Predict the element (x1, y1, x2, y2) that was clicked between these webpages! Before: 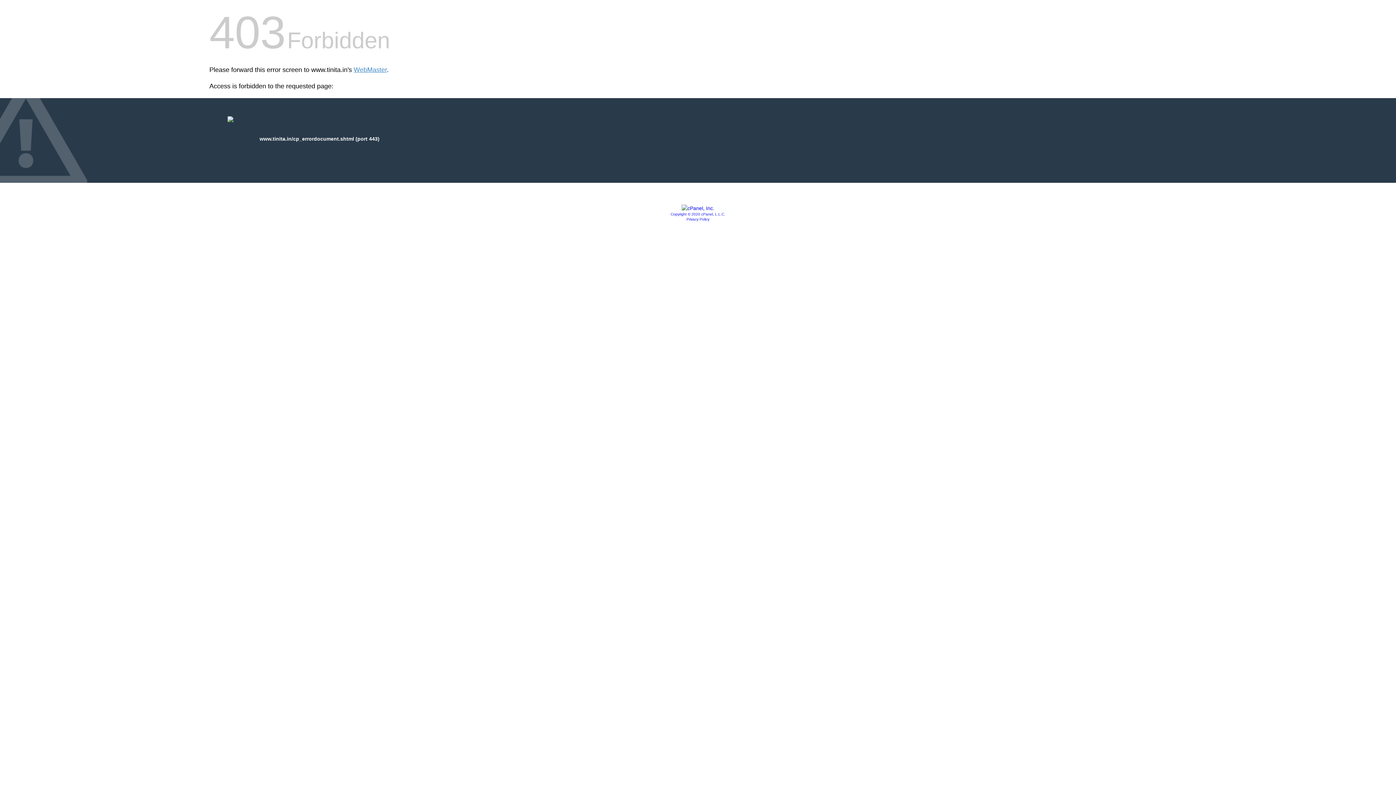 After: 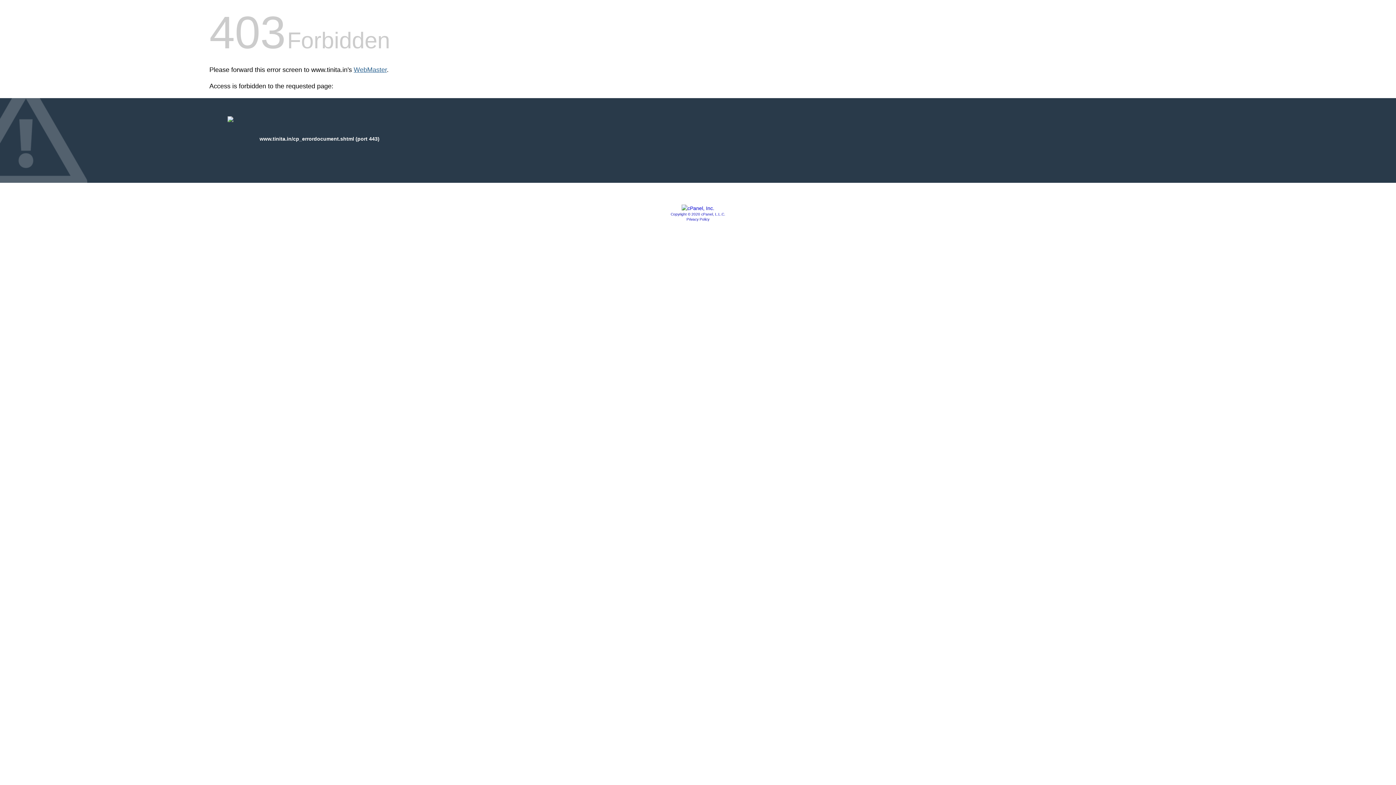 Action: bbox: (353, 66, 386, 73) label: WebMaster